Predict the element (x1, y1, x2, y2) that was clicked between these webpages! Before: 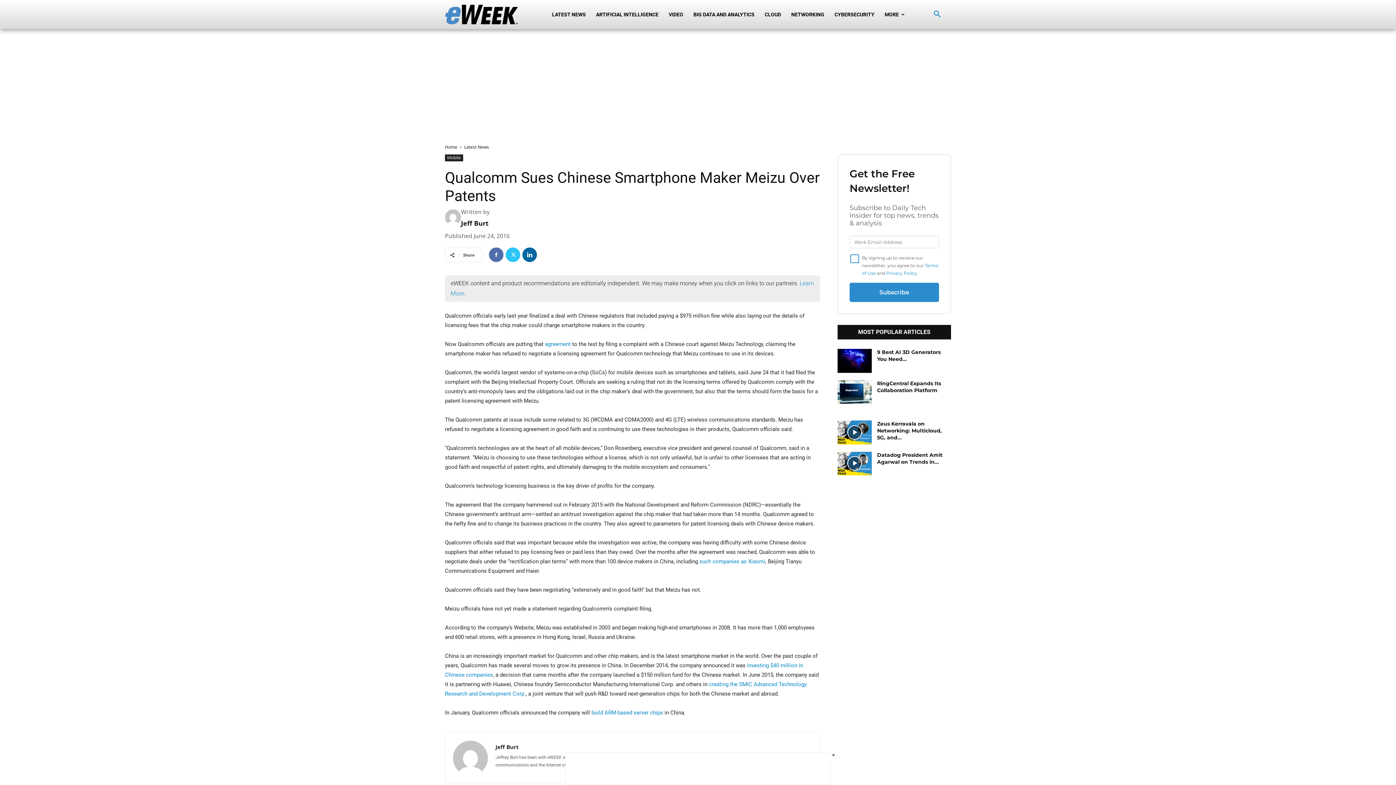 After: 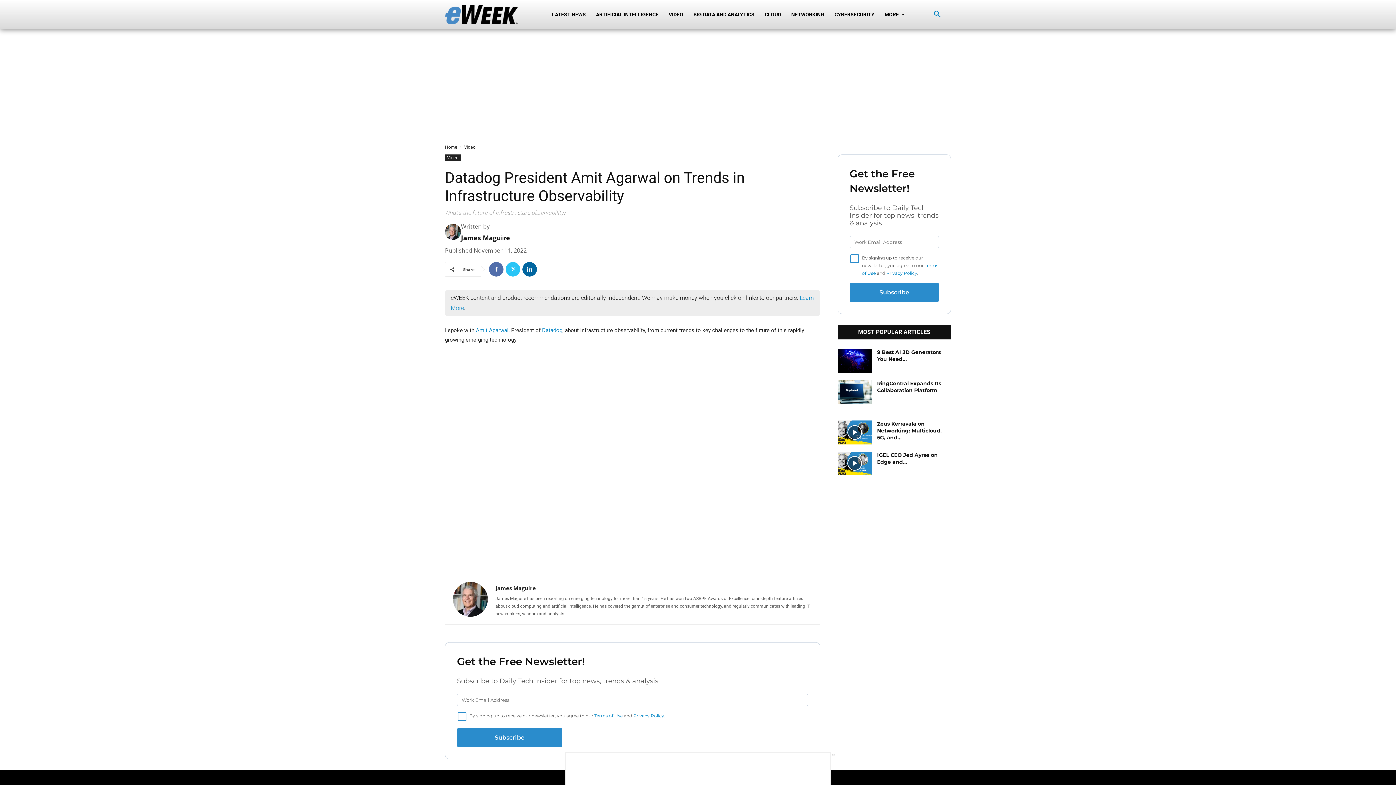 Action: bbox: (837, 451, 871, 475)